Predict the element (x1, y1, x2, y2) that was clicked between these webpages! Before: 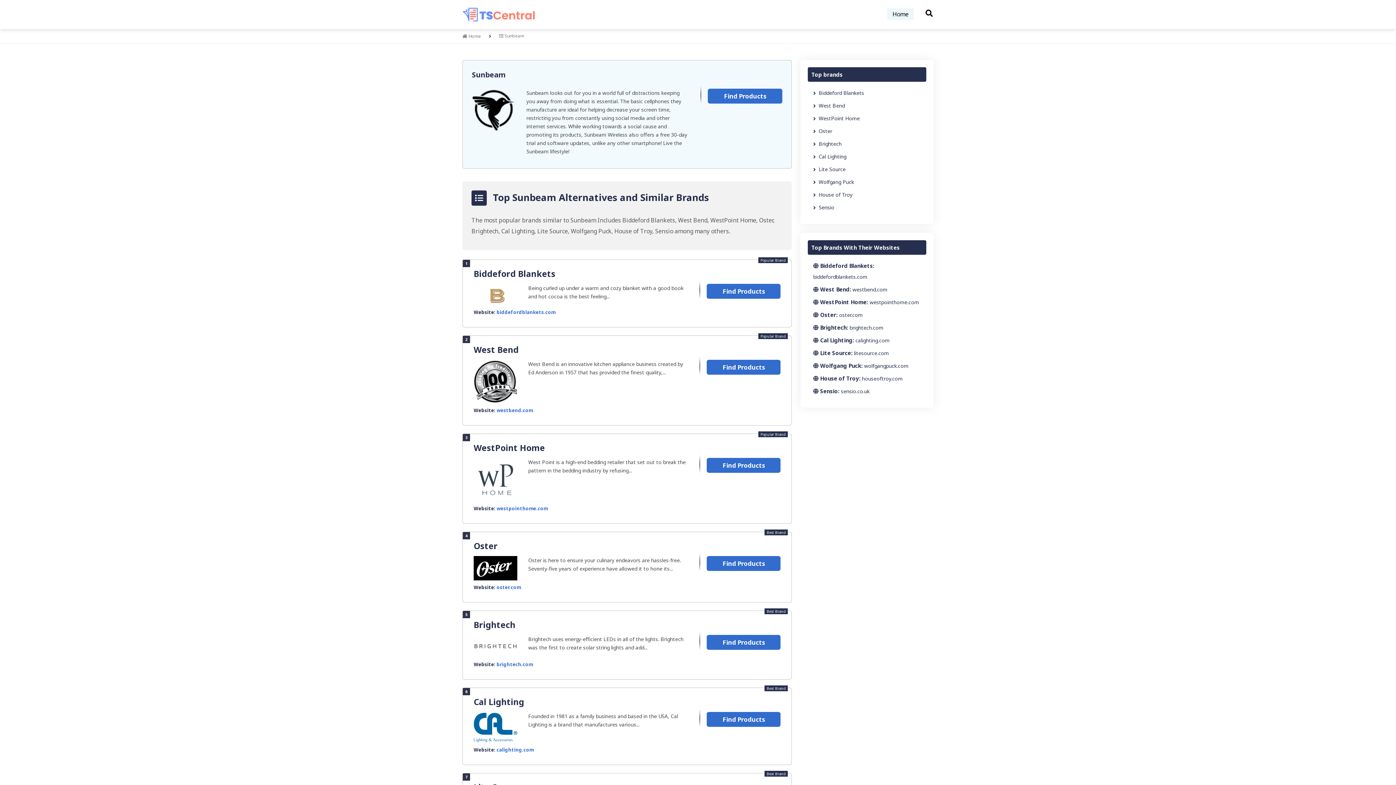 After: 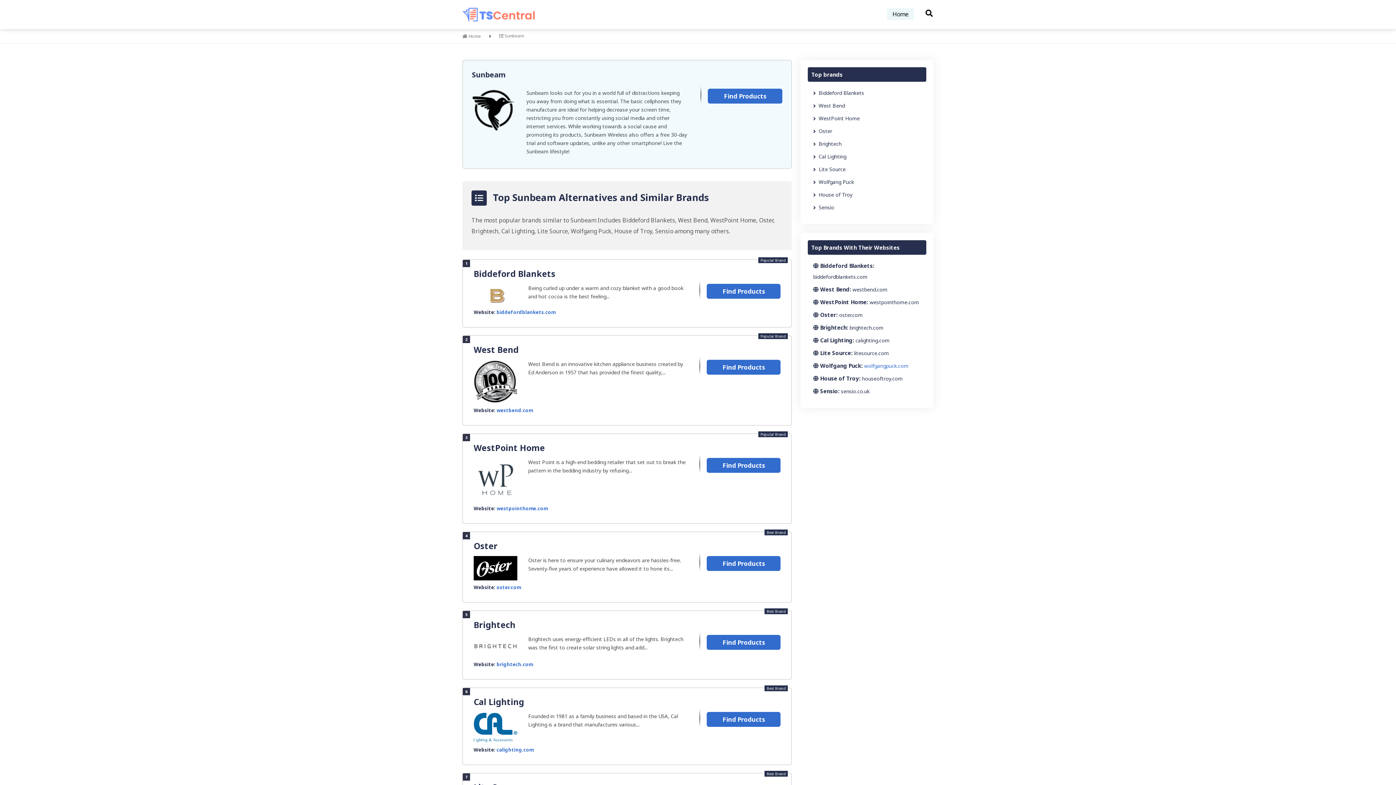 Action: bbox: (864, 362, 908, 369) label: wolfgangpuck.com